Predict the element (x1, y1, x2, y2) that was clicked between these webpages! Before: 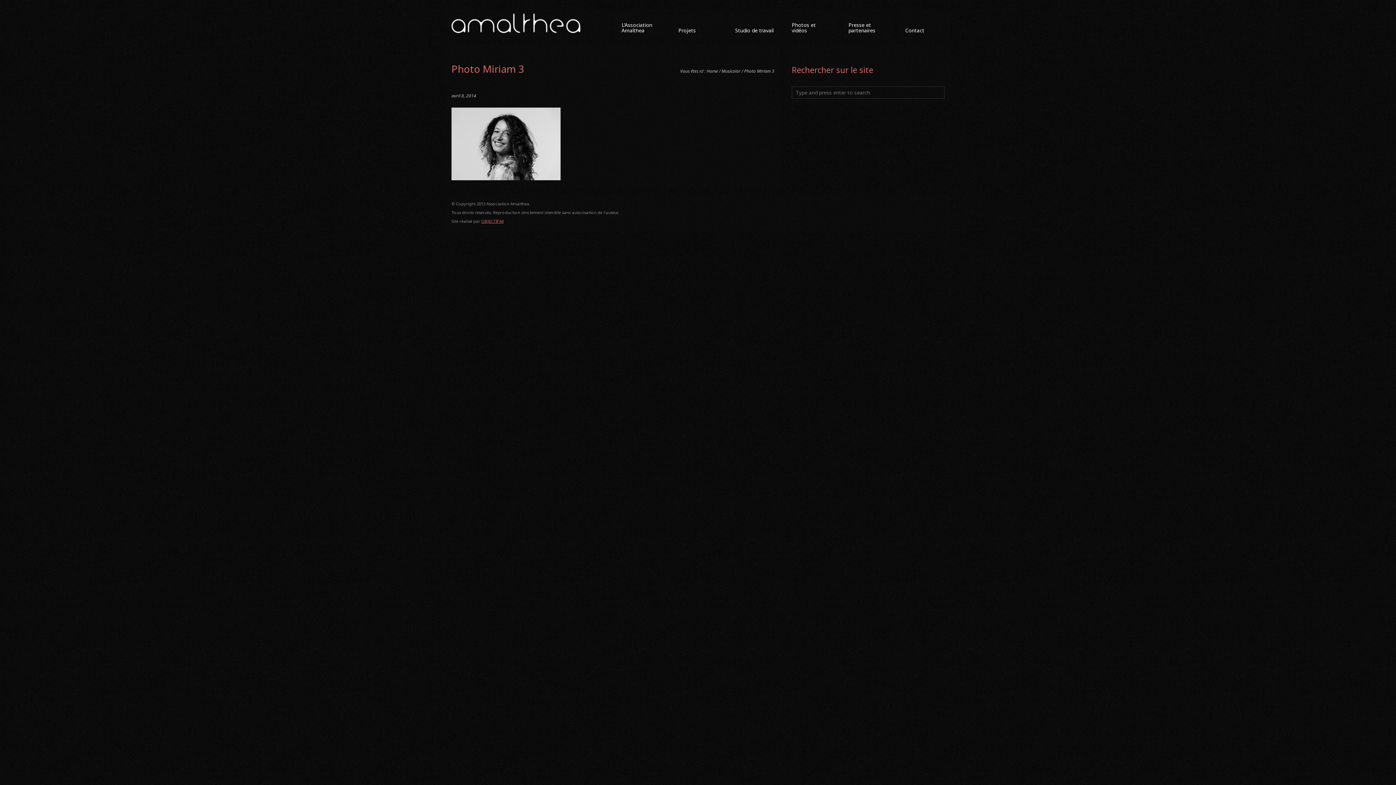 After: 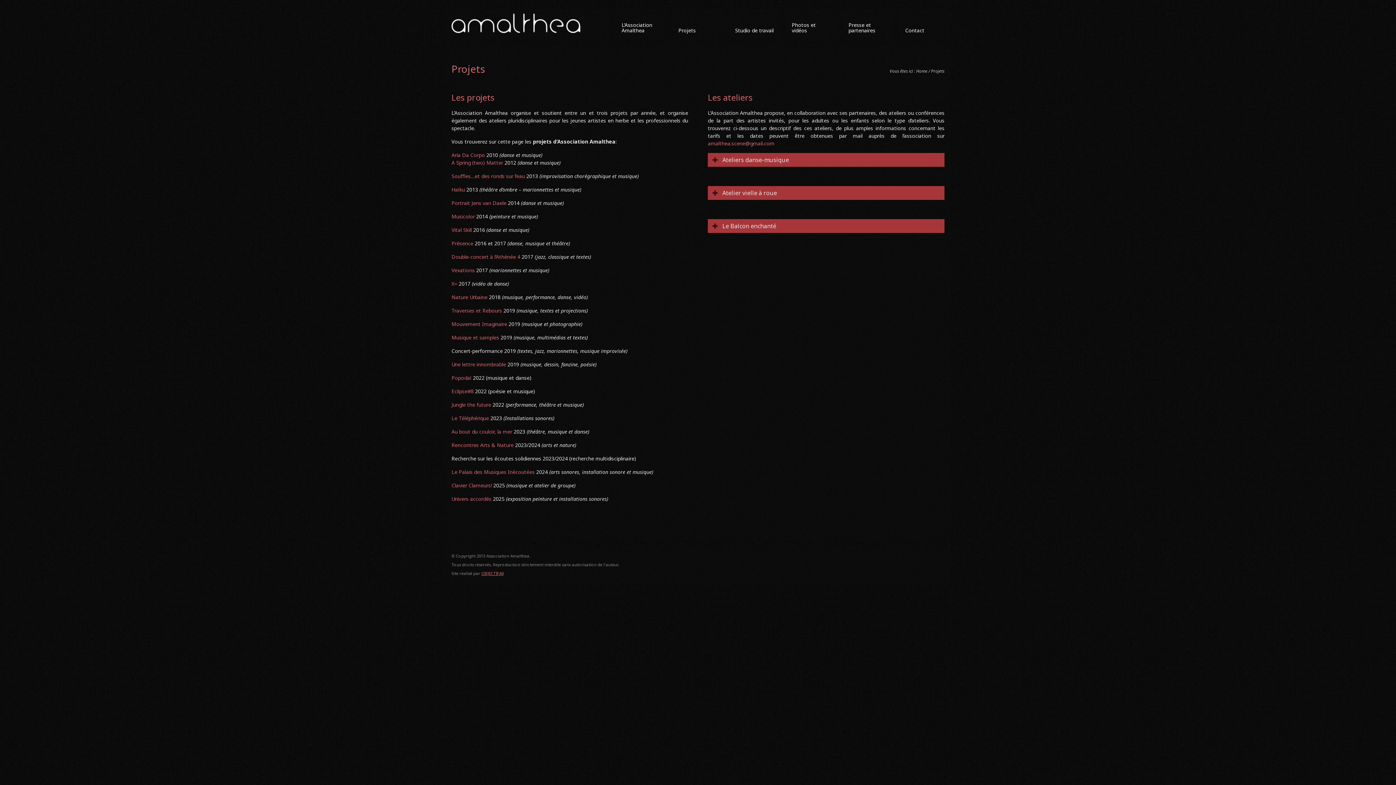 Action: label: Projets bbox: (671, 9, 724, 39)